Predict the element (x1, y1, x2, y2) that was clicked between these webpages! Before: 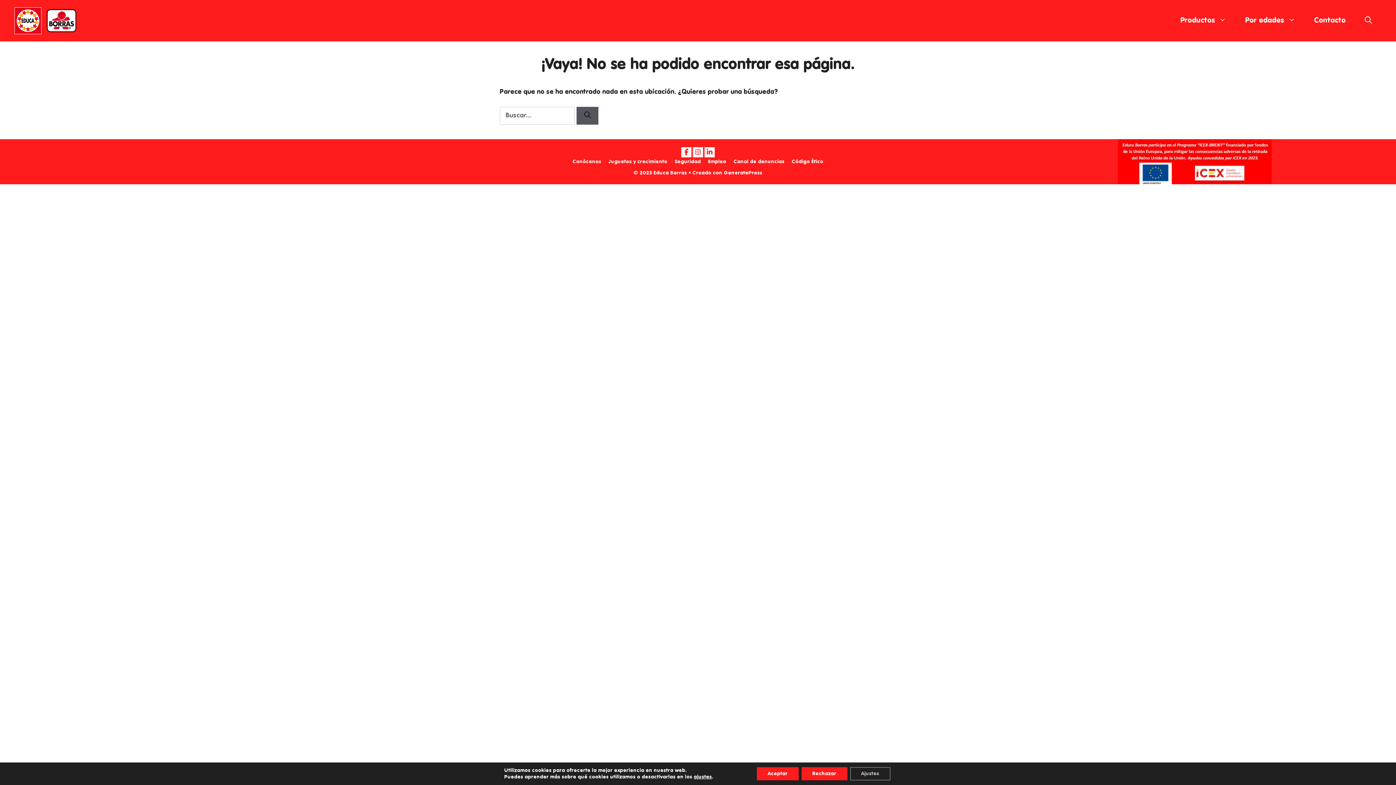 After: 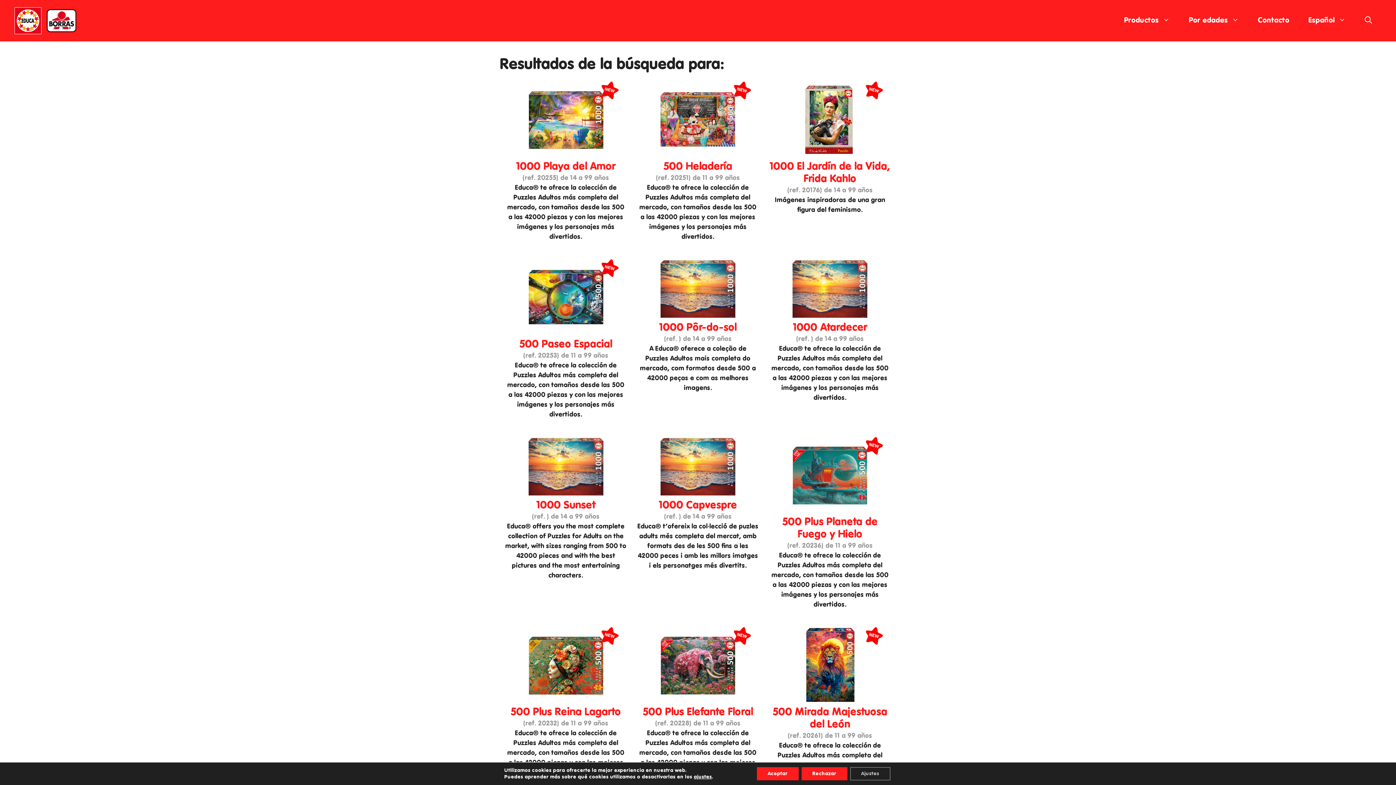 Action: bbox: (576, 106, 598, 124) label: Buscar